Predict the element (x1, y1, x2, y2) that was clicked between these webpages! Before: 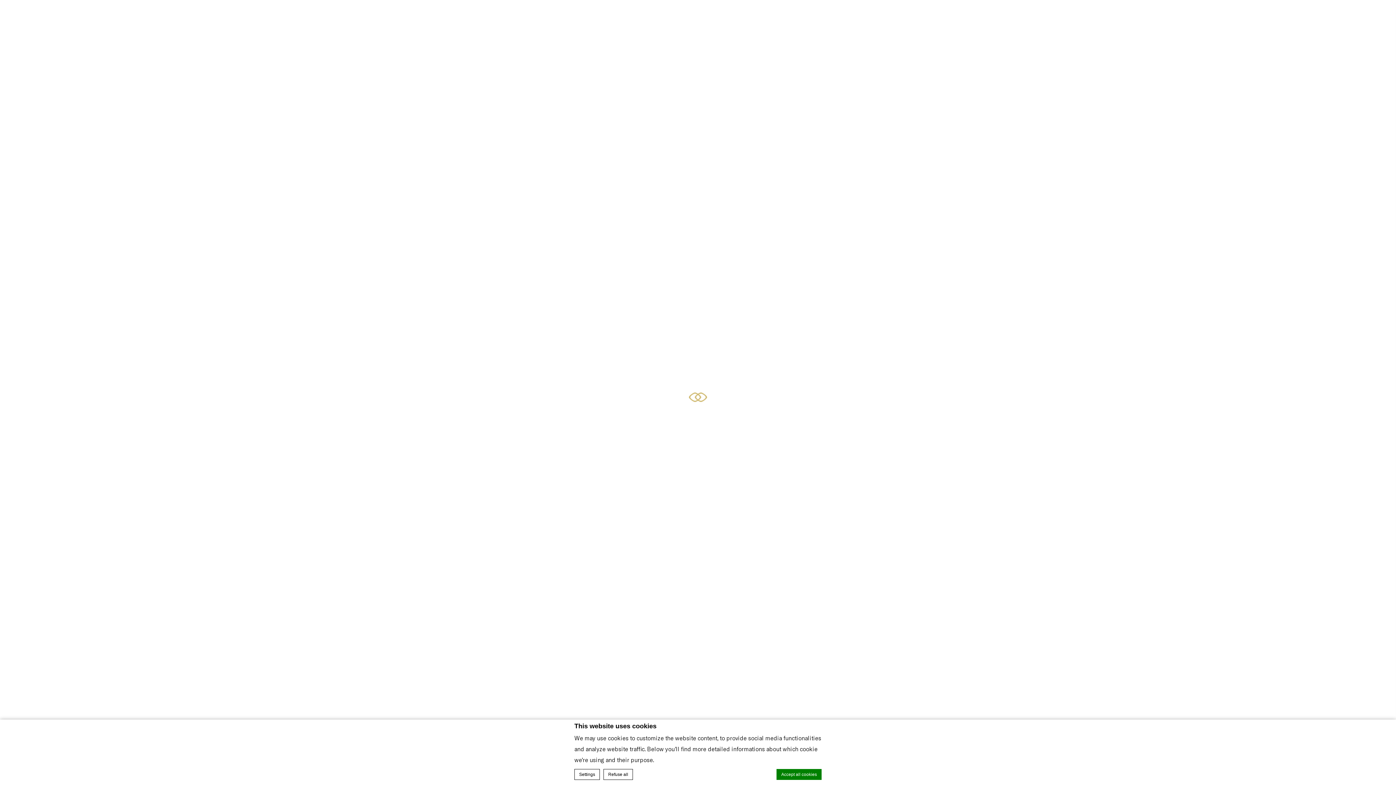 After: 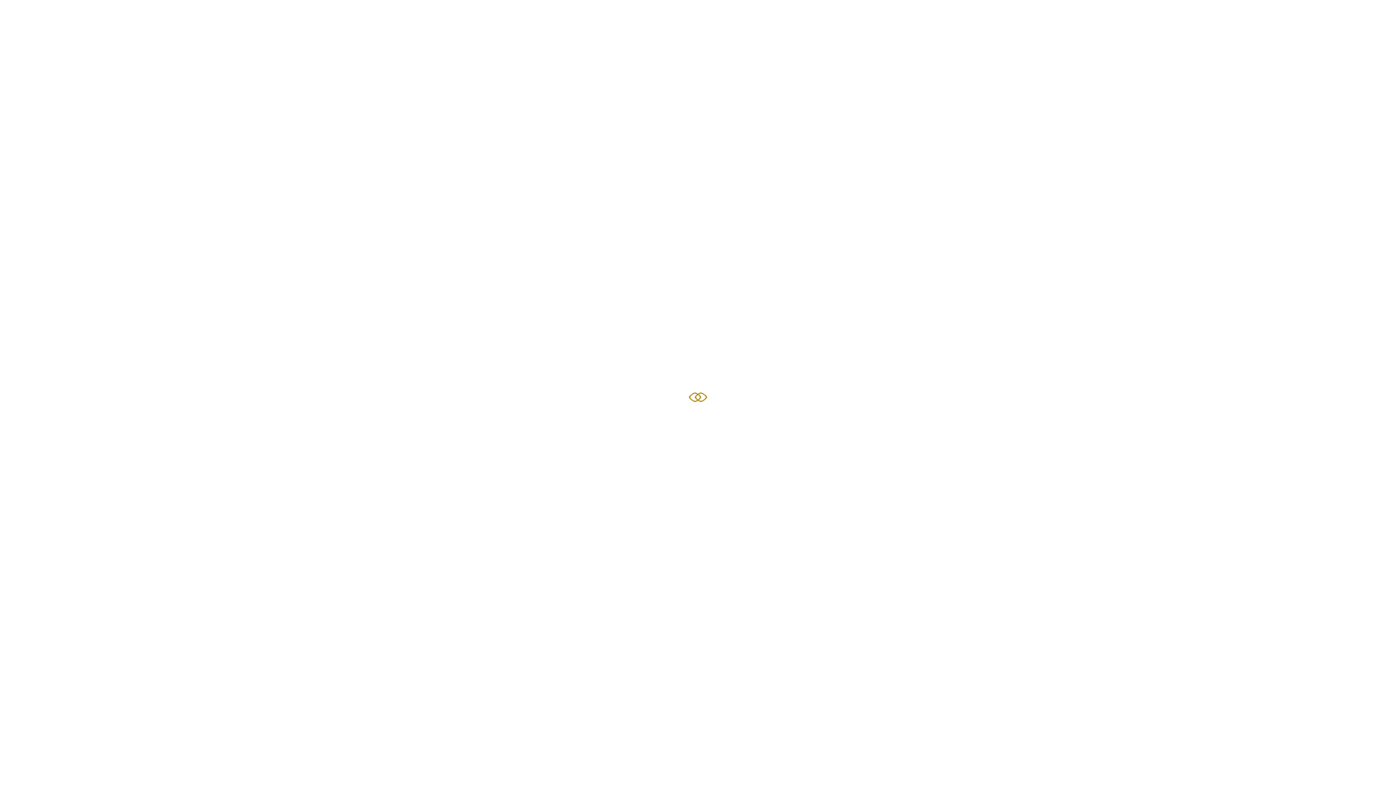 Action: label: Refuse all bbox: (603, 769, 633, 780)